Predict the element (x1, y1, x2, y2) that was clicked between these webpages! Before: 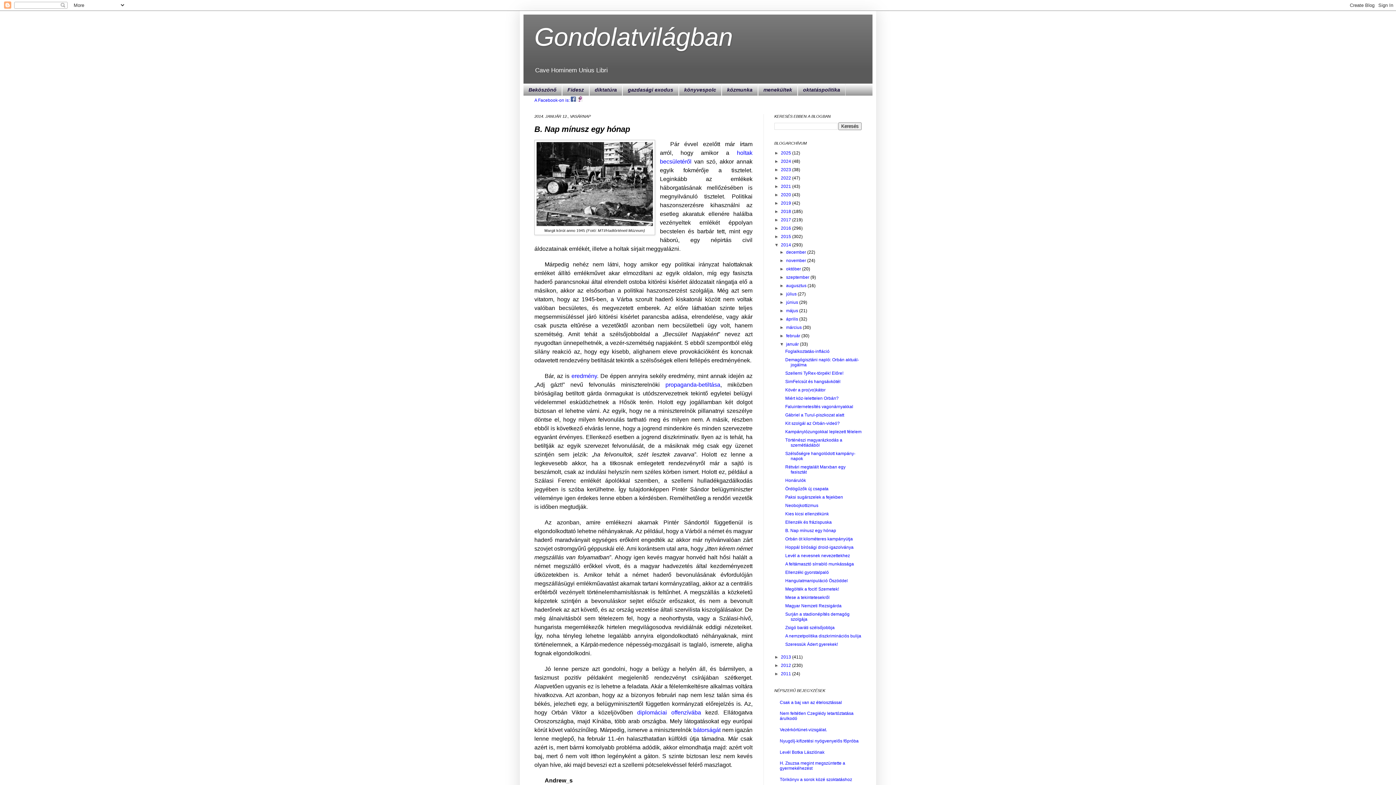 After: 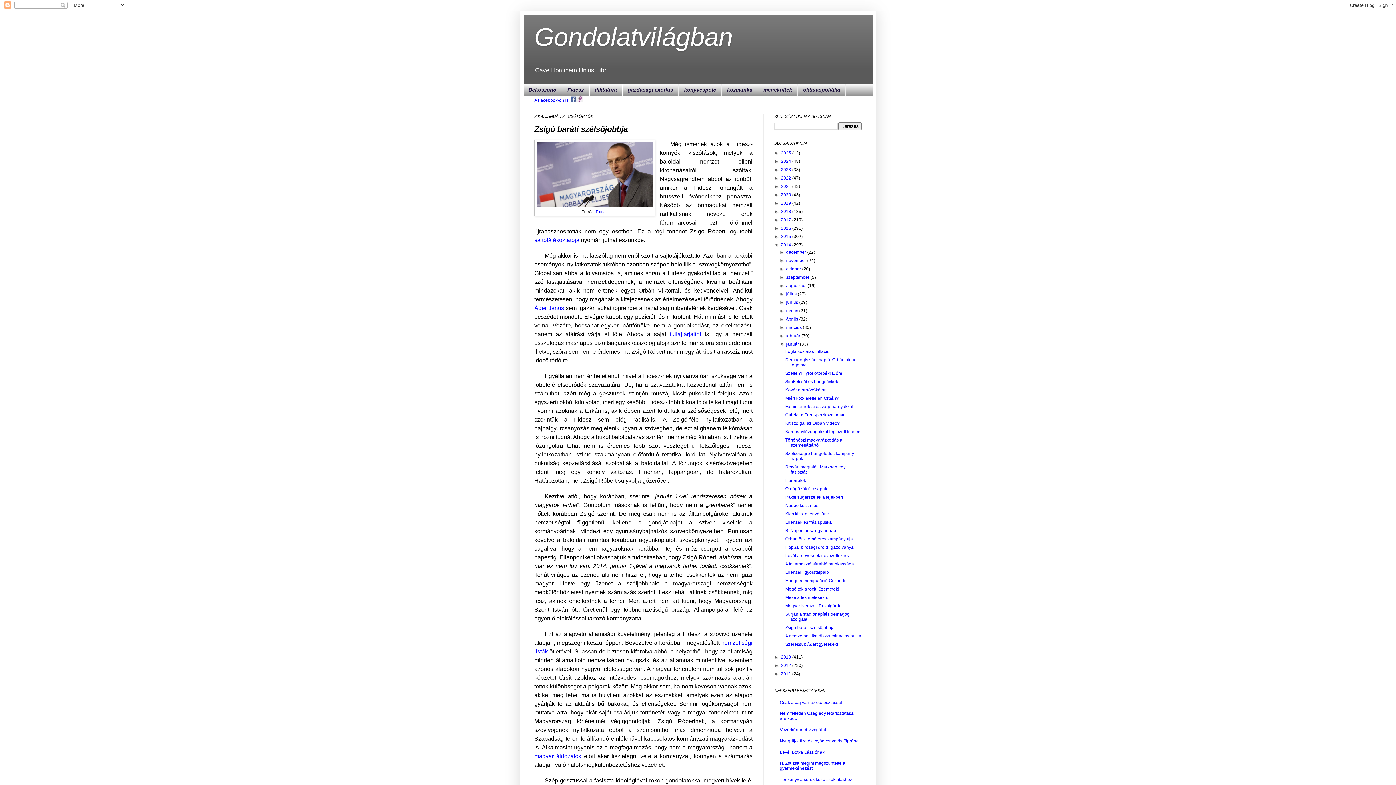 Action: label: Zsigó baráti szélsőjobbja bbox: (785, 625, 834, 630)